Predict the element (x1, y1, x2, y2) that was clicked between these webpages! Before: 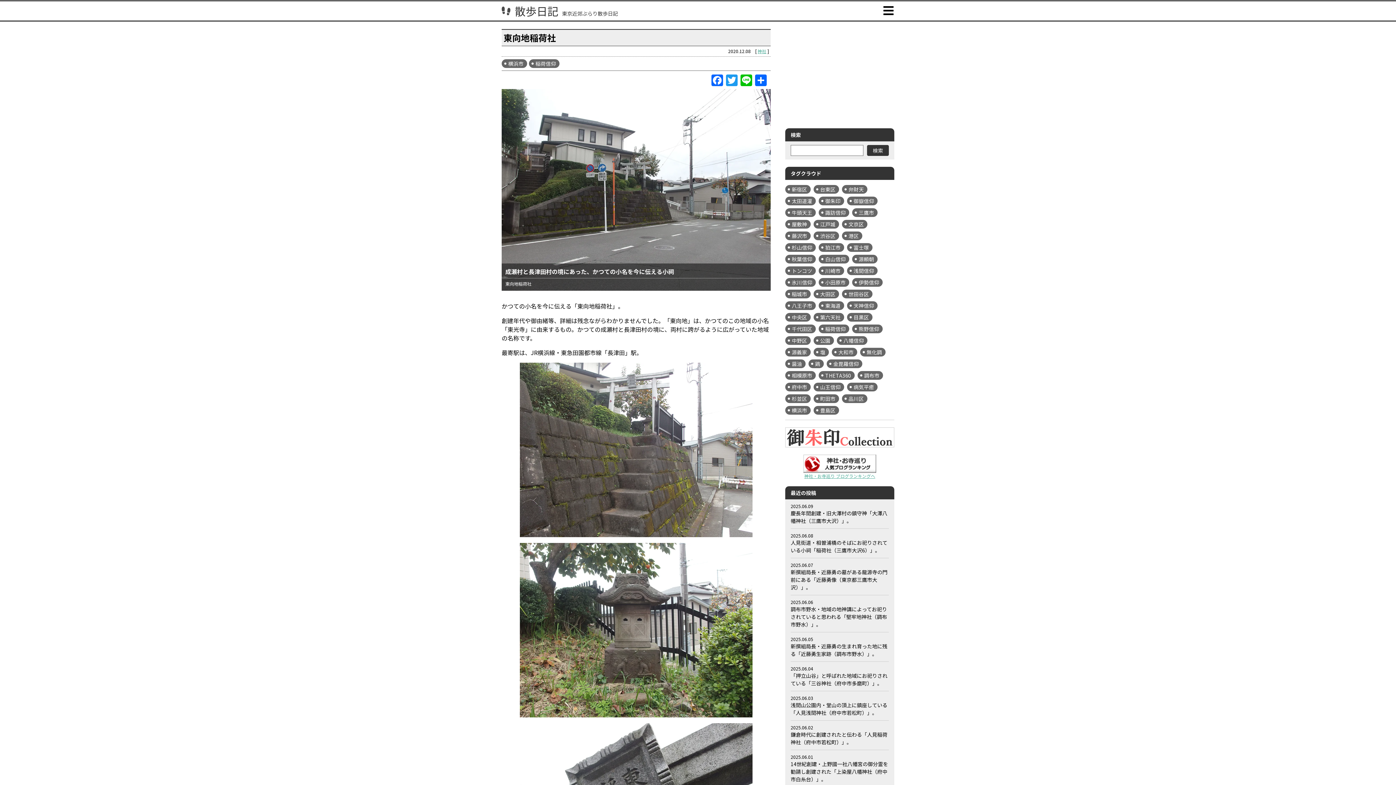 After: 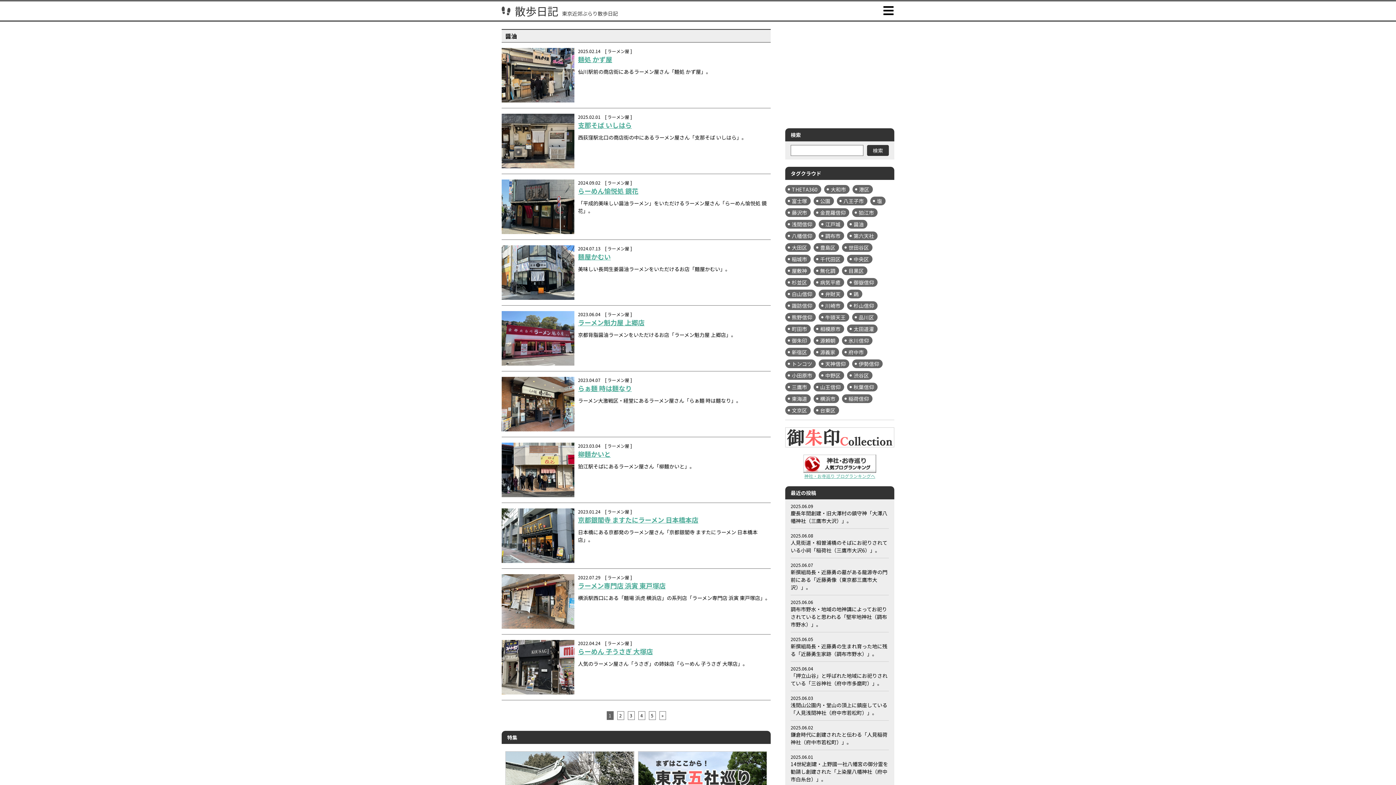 Action: label: 醤油 bbox: (785, 359, 805, 368)